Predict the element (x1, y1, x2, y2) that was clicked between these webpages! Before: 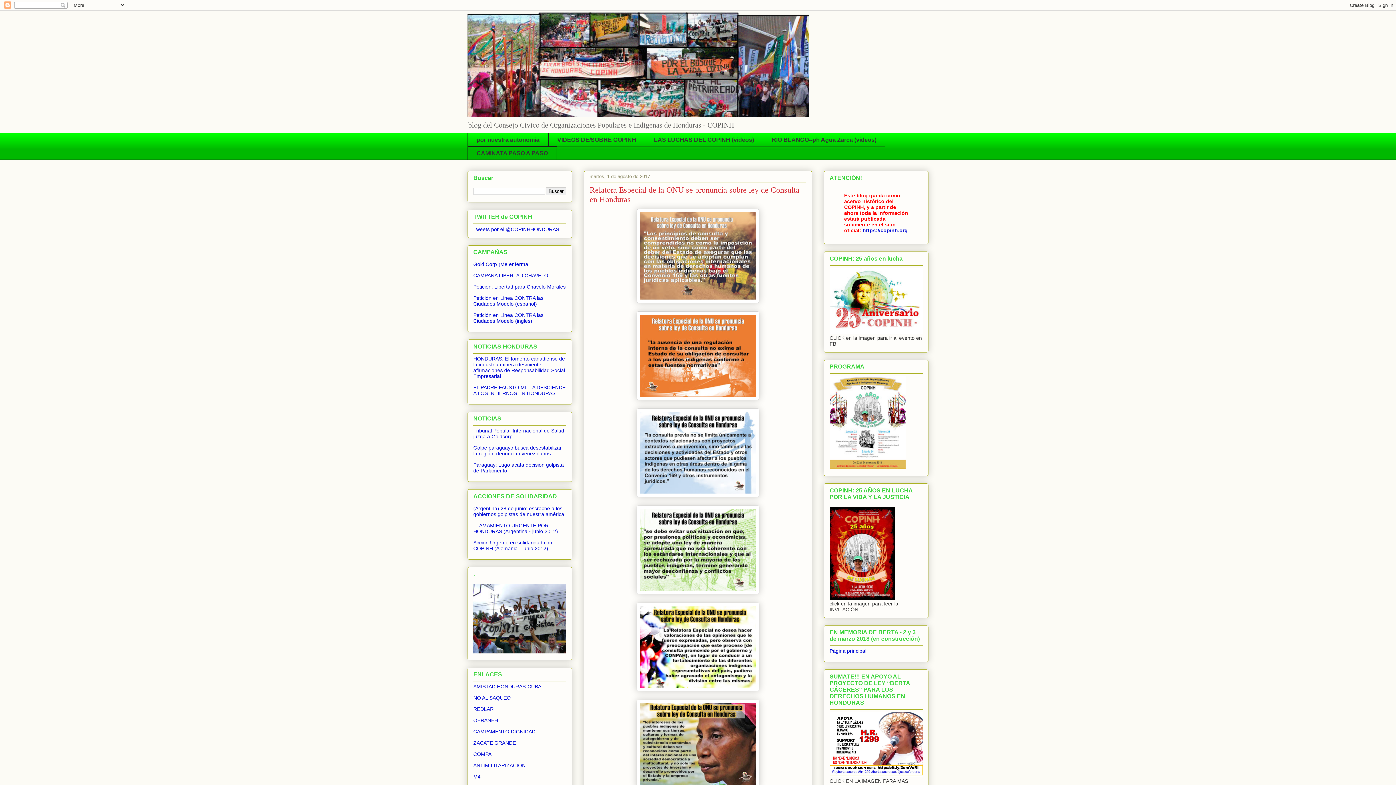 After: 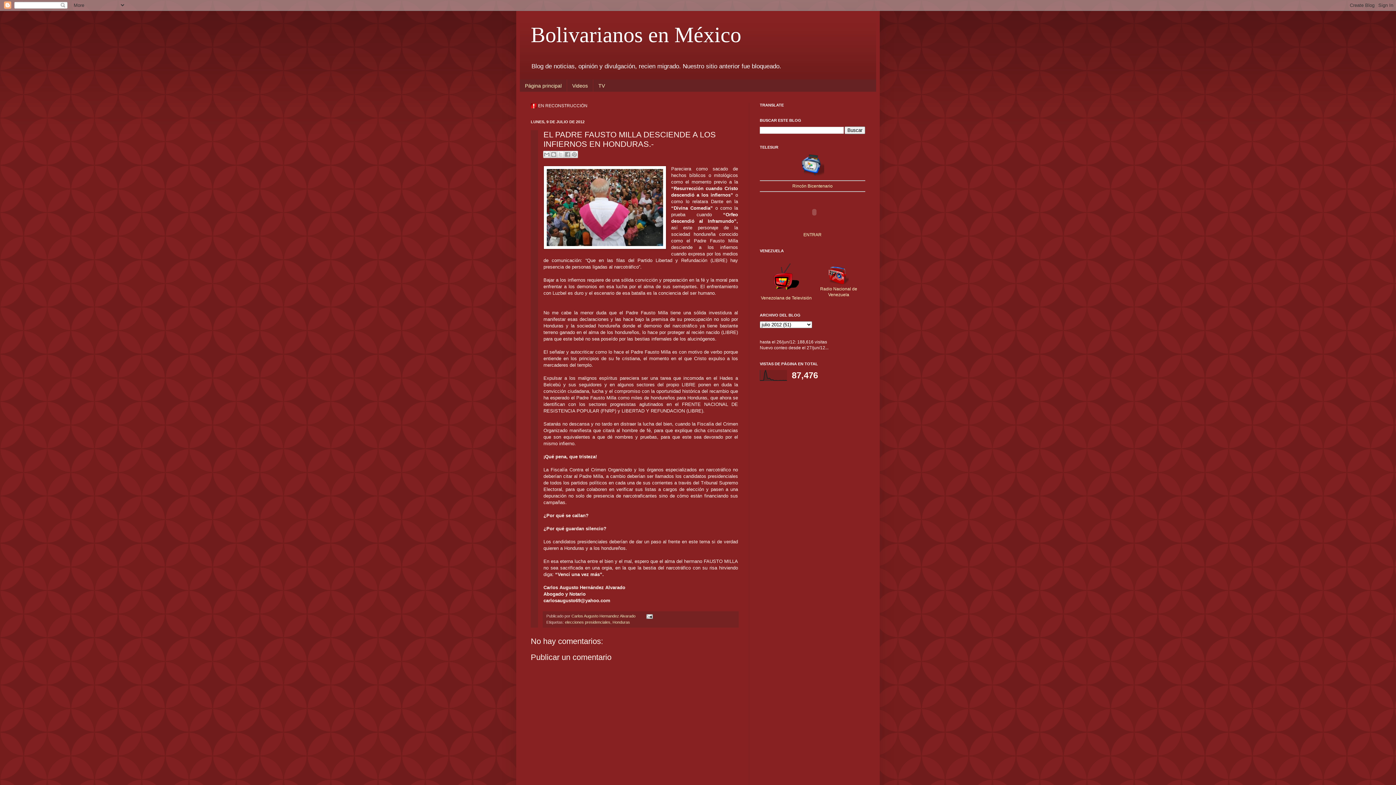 Action: label: EL PADRE FAUSTO MILLA DESCIENDE A LOS INFIERNOS EN HONDURAS bbox: (473, 384, 565, 396)